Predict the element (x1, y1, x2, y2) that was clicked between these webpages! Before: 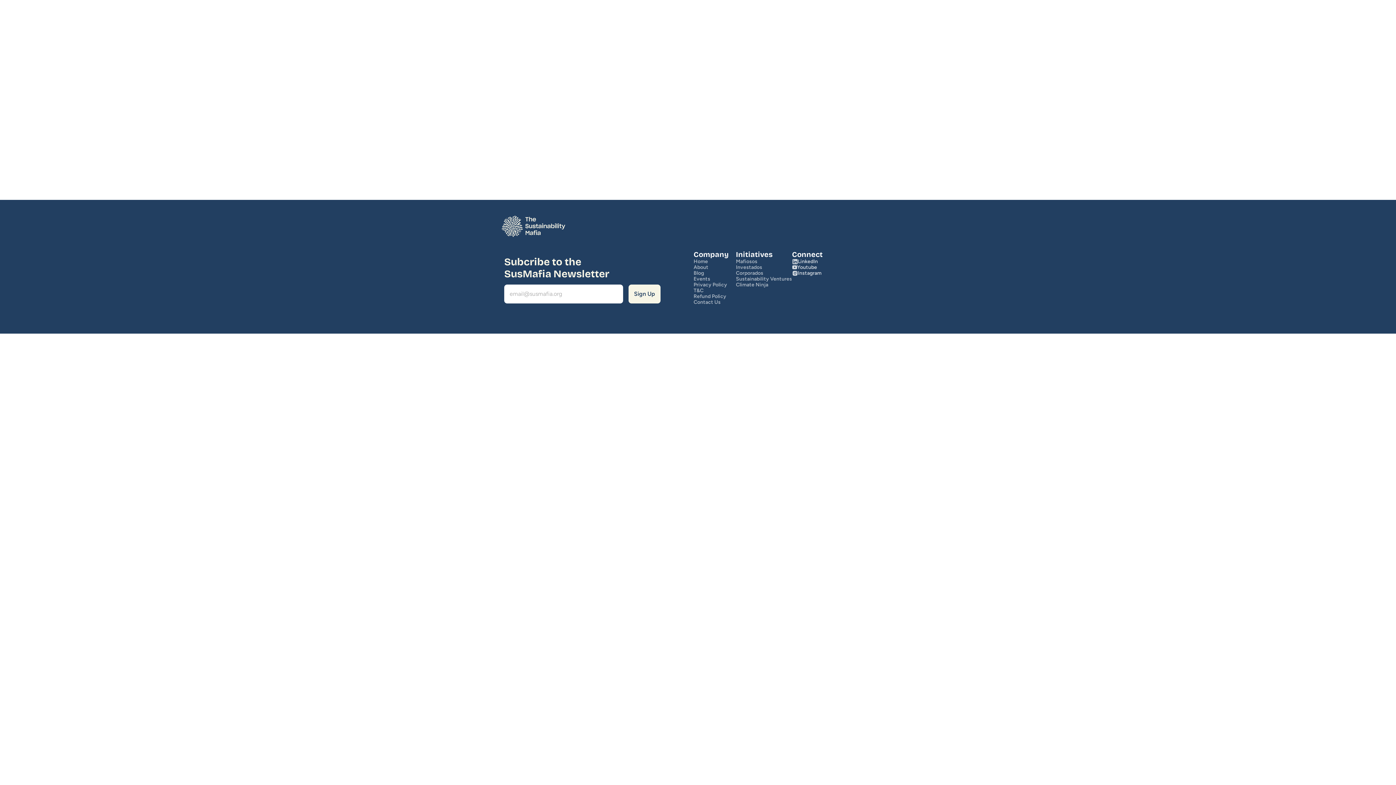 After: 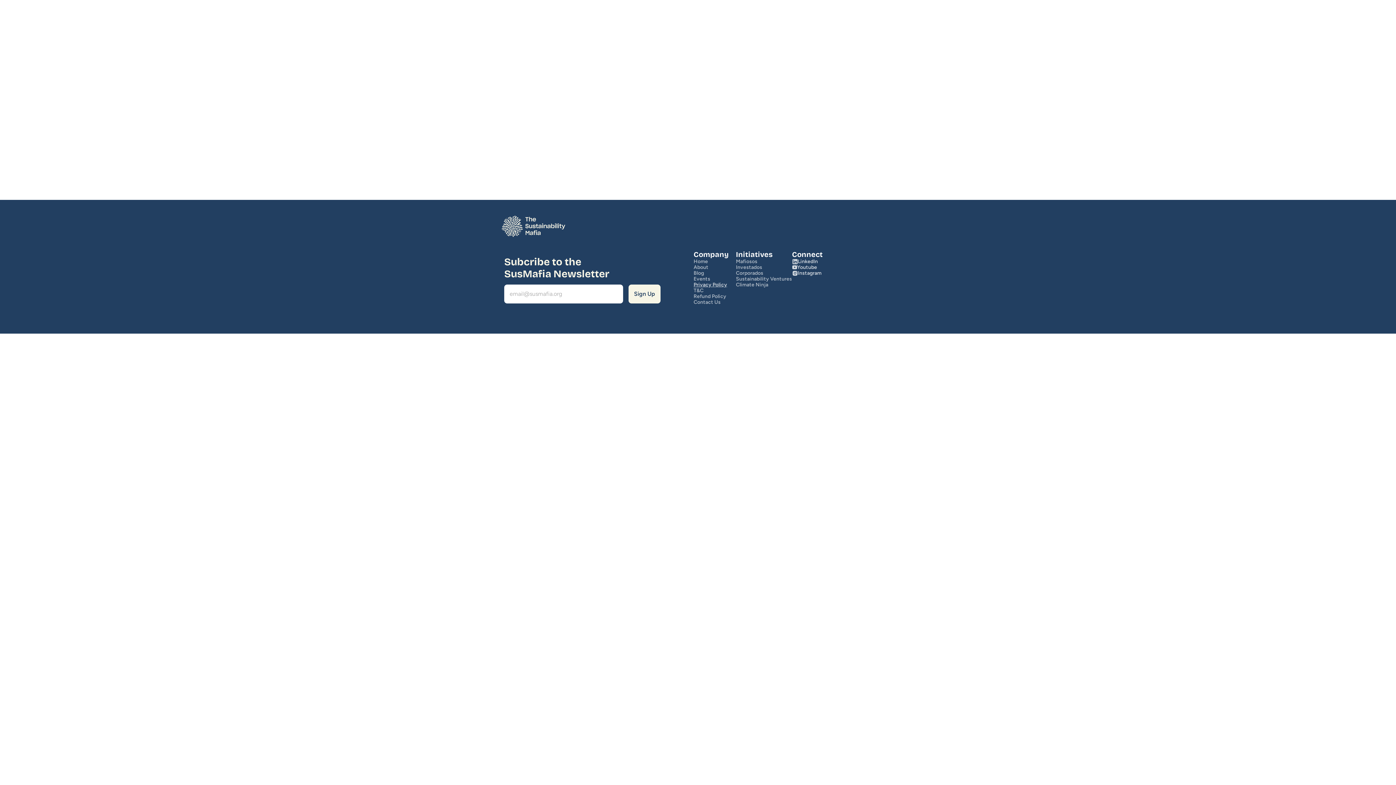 Action: label: Privacy Policy bbox: (693, 281, 727, 287)